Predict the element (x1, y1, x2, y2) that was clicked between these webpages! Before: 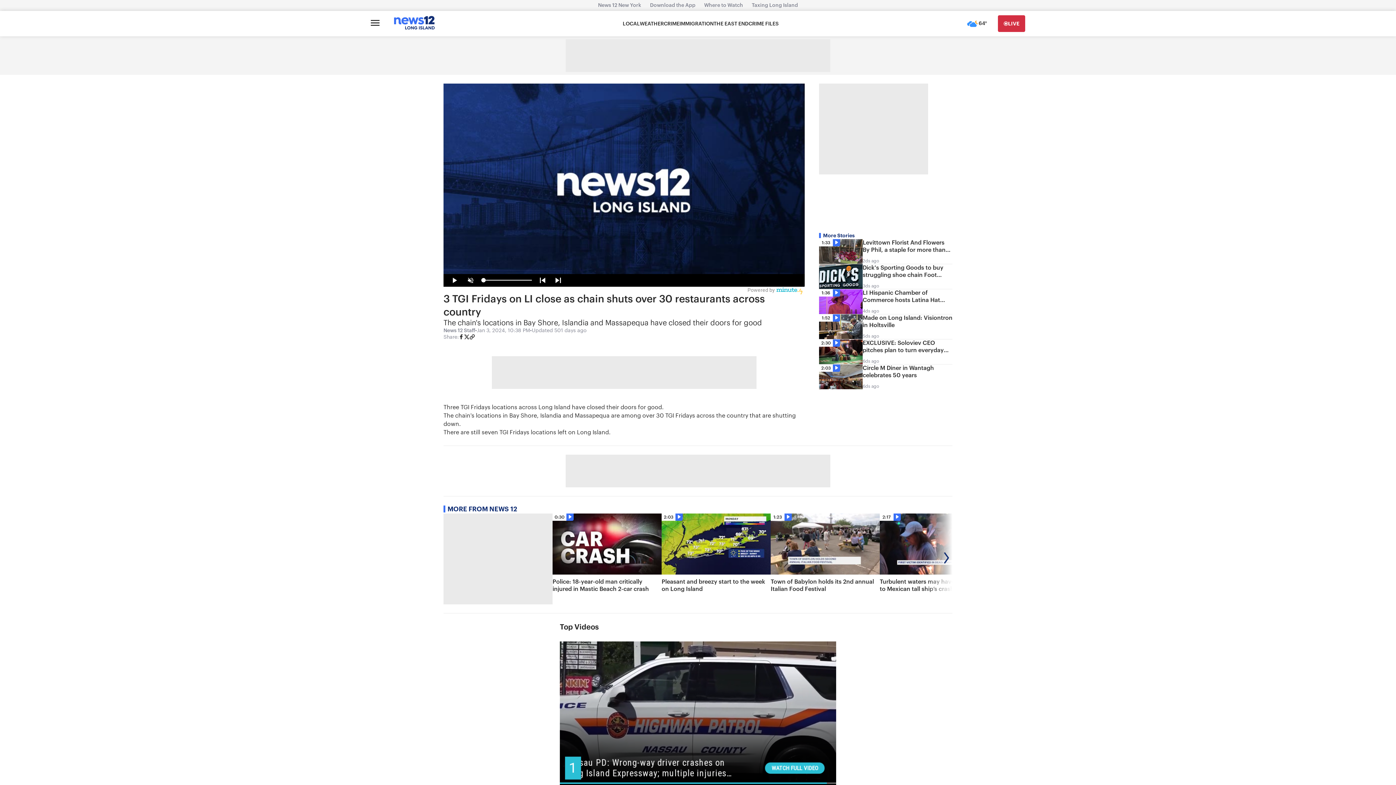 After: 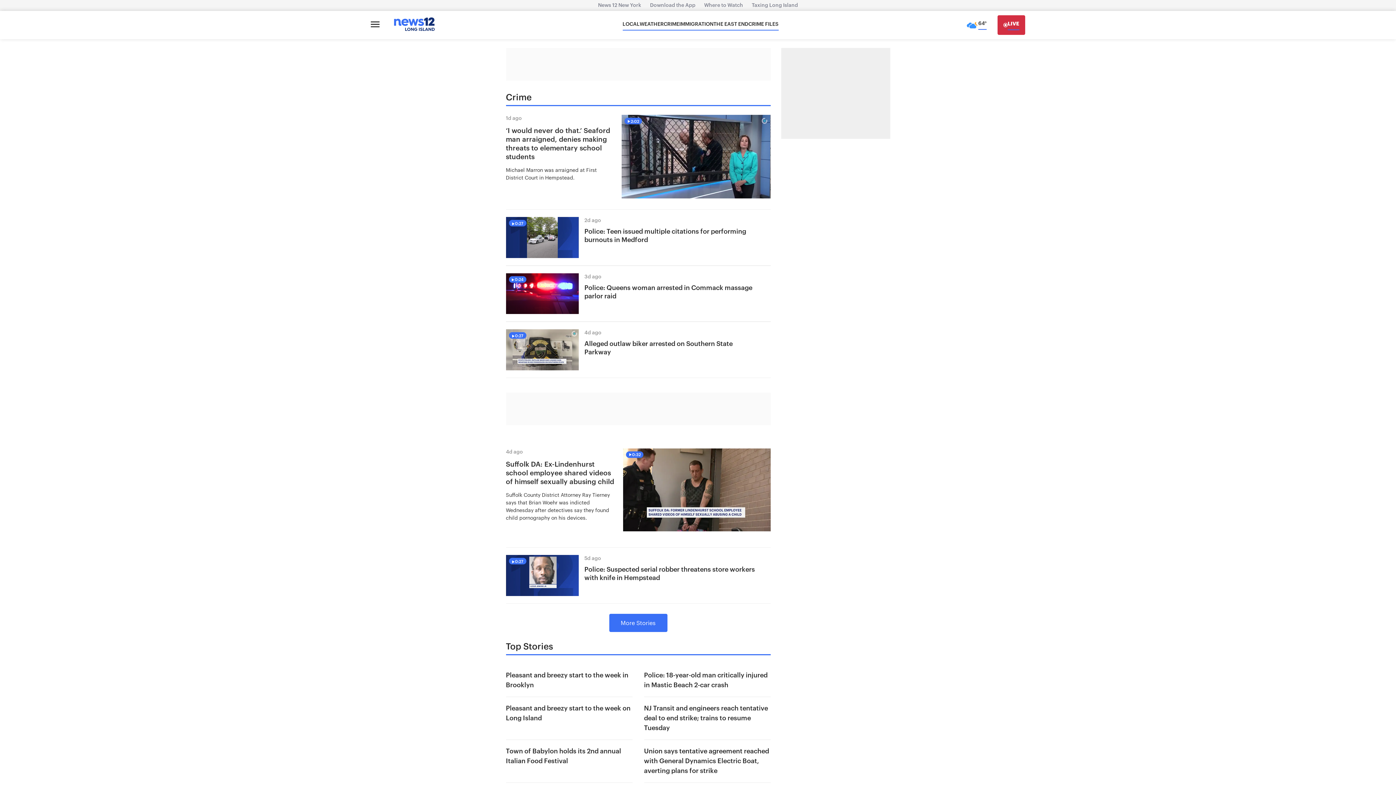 Action: label: CRIME bbox: (664, 20, 679, 27)